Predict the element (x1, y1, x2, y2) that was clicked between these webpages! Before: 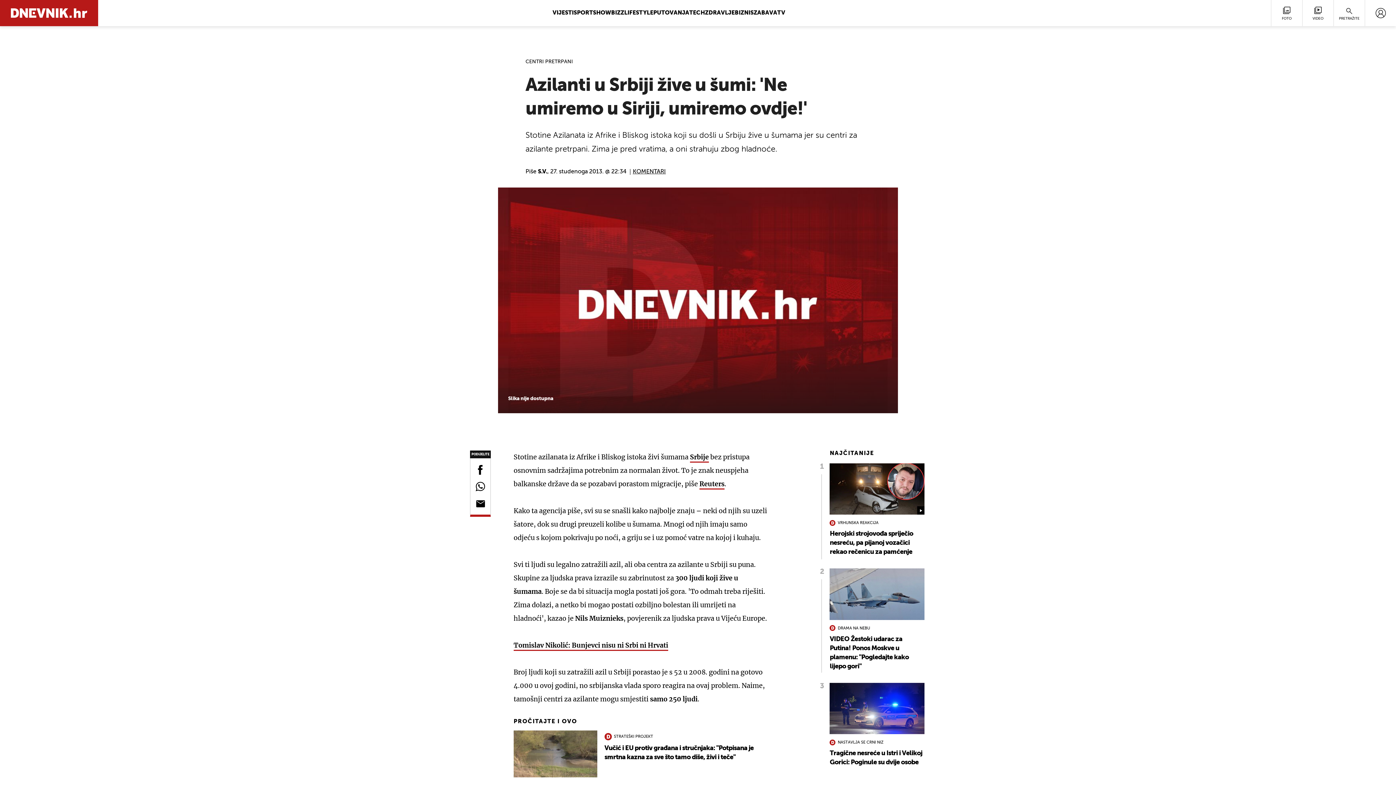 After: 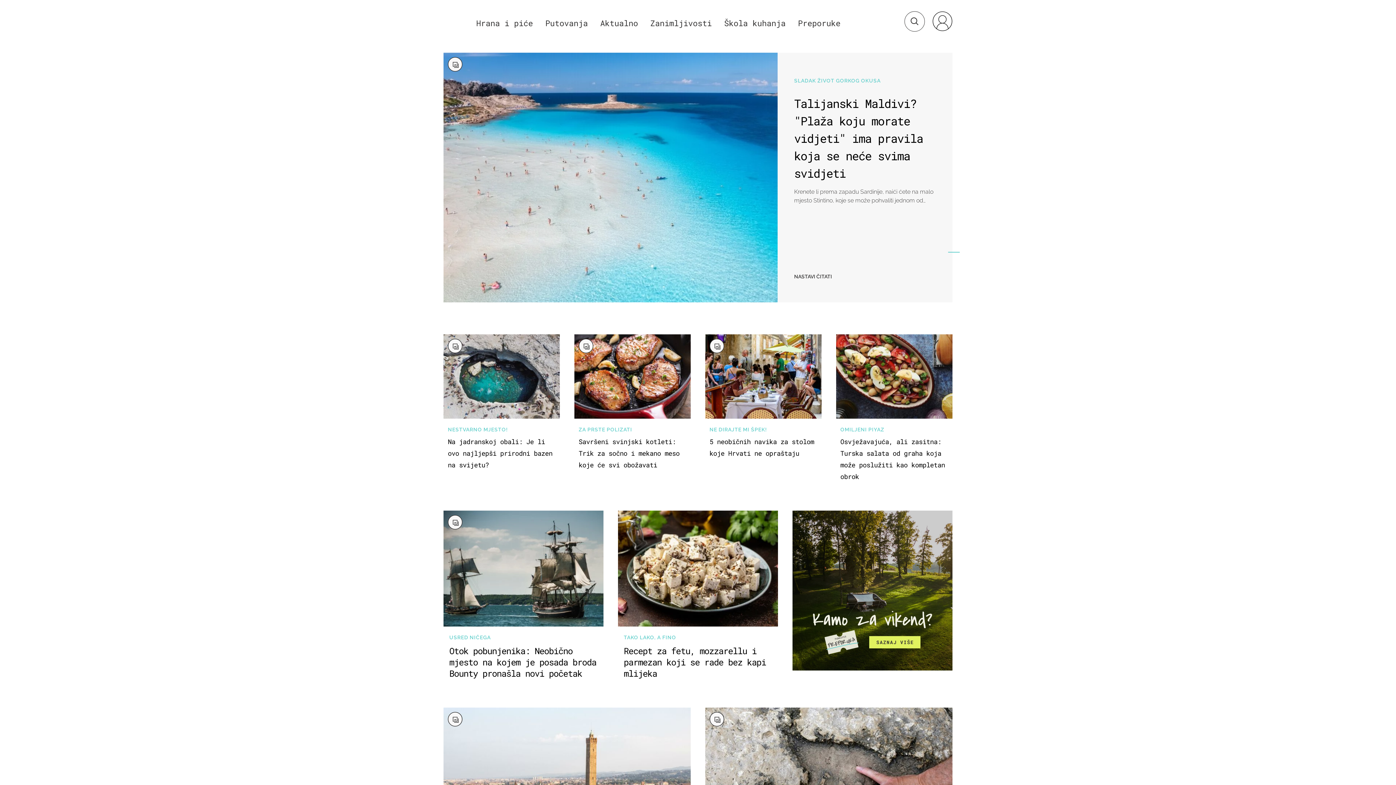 Action: label: PUTOVANJA bbox: (653, 10, 689, 16)